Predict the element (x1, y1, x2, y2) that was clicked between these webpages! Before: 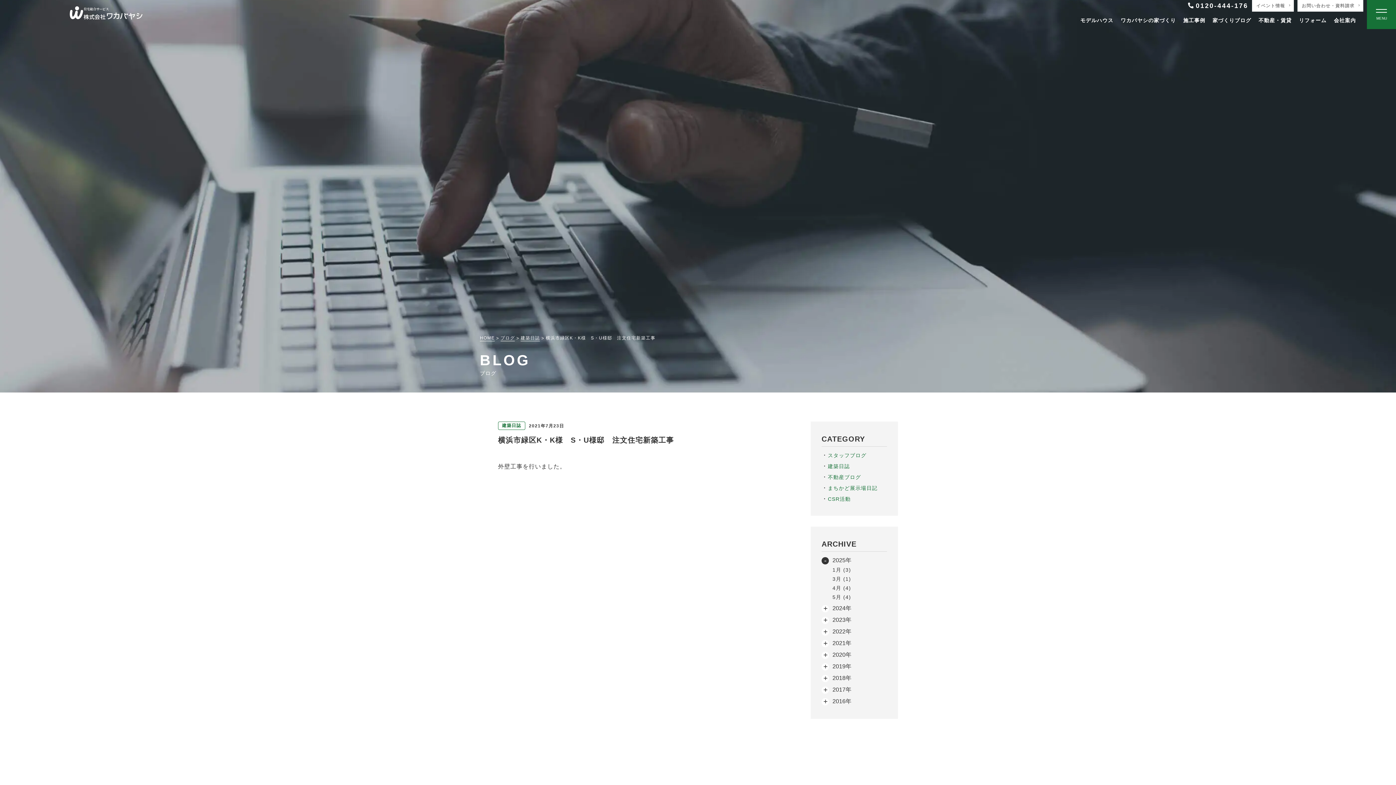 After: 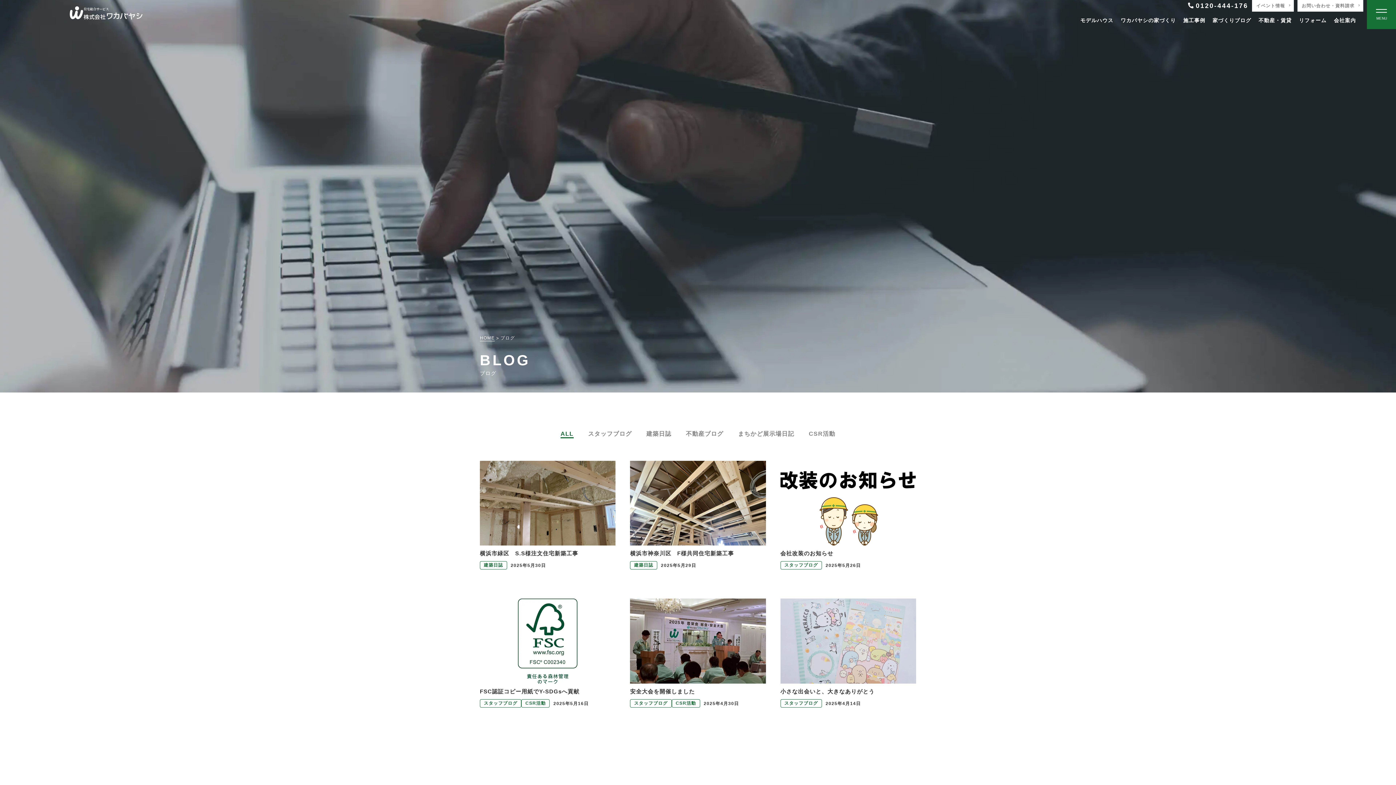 Action: bbox: (1212, 16, 1251, 25) label: 家づくりブログ